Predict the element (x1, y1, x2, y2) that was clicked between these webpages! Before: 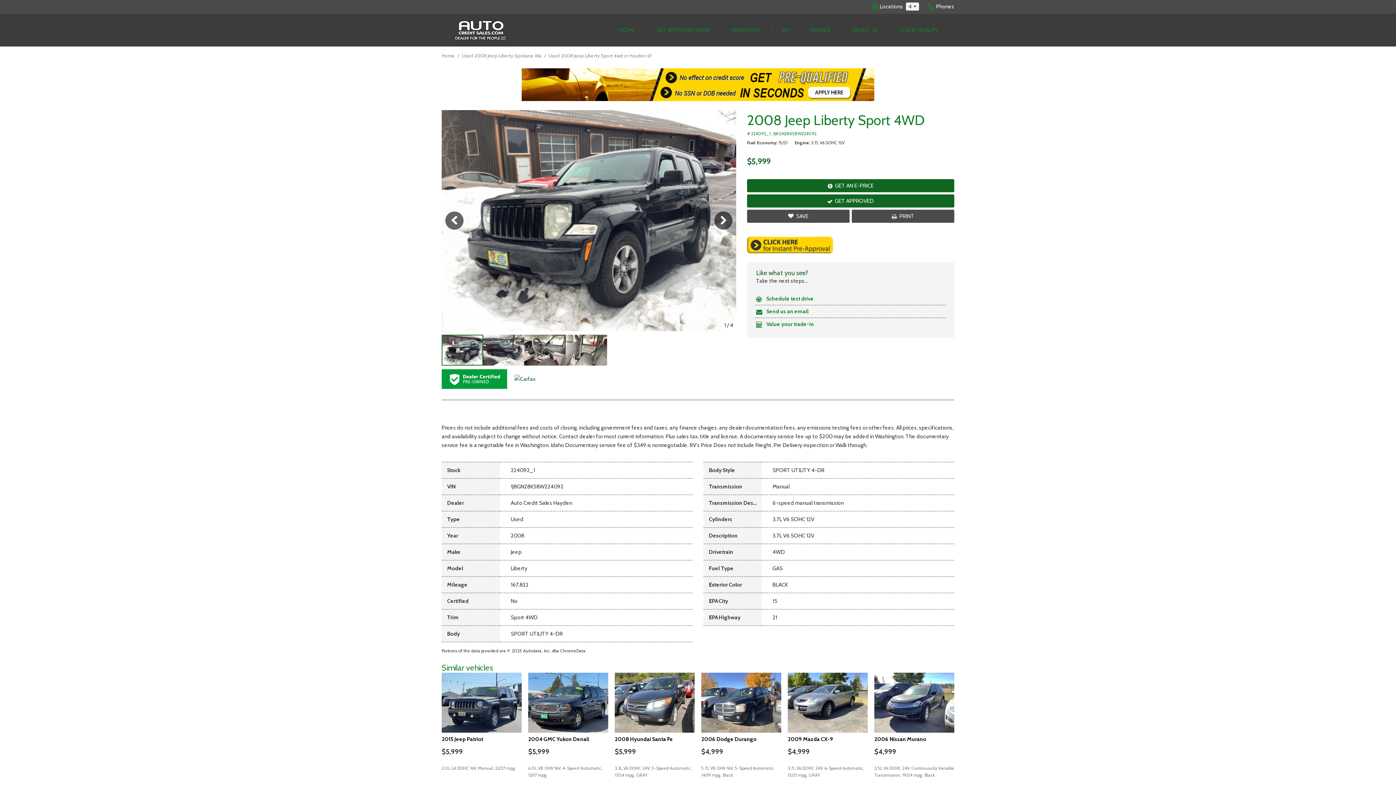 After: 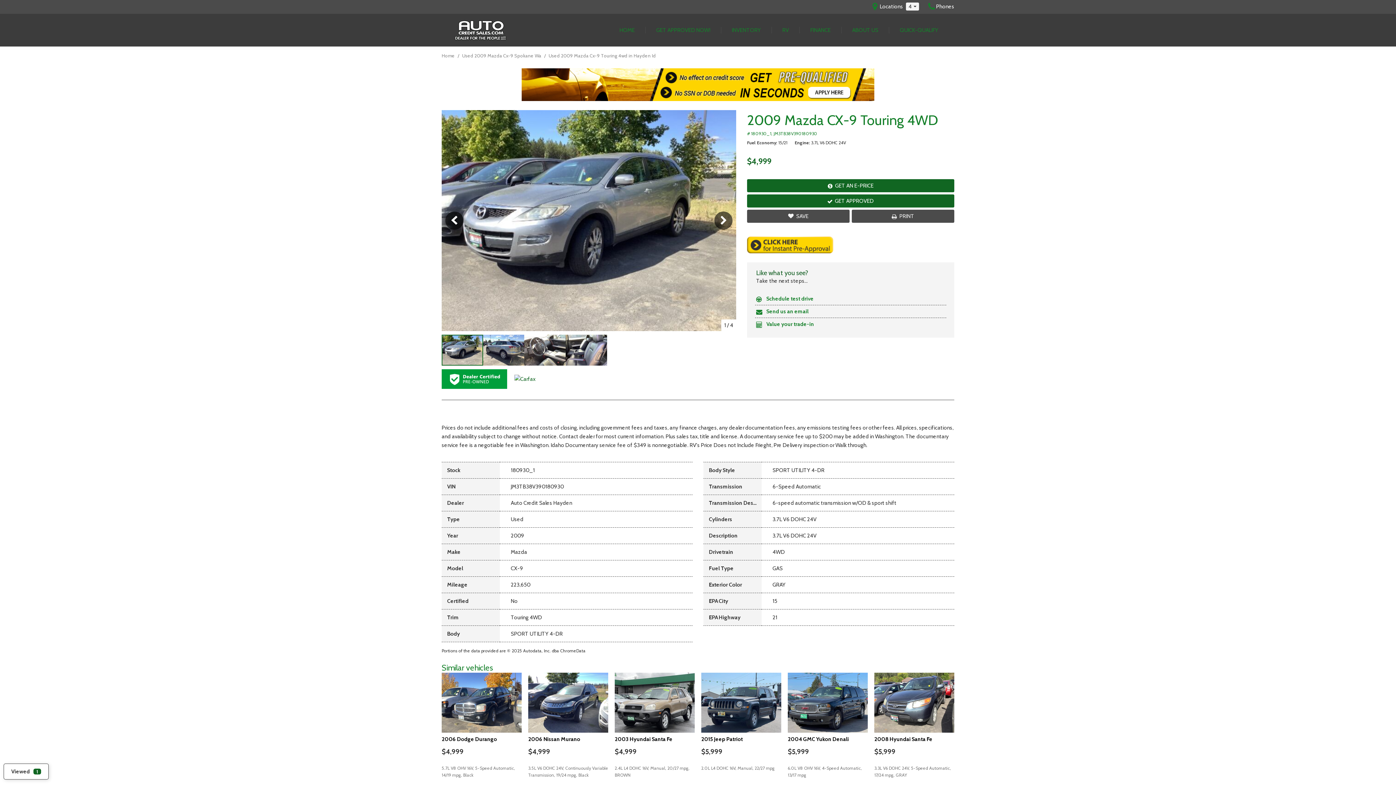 Action: label: 2009 Mazda CX-9
$4,999
3.7L V6 DOHC 24V, 6-Speed Automatic, 15/21 mpg, GRAY bbox: (788, 673, 868, 779)